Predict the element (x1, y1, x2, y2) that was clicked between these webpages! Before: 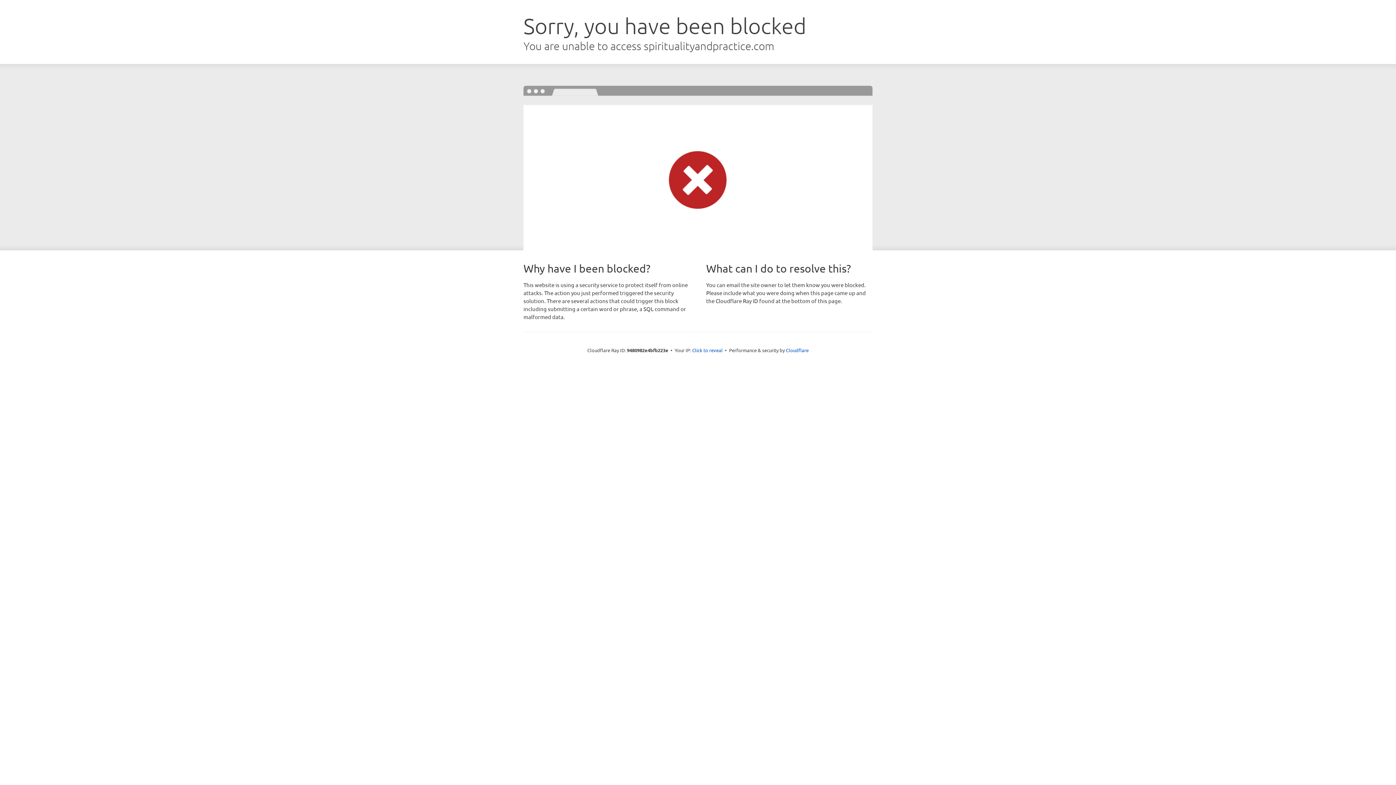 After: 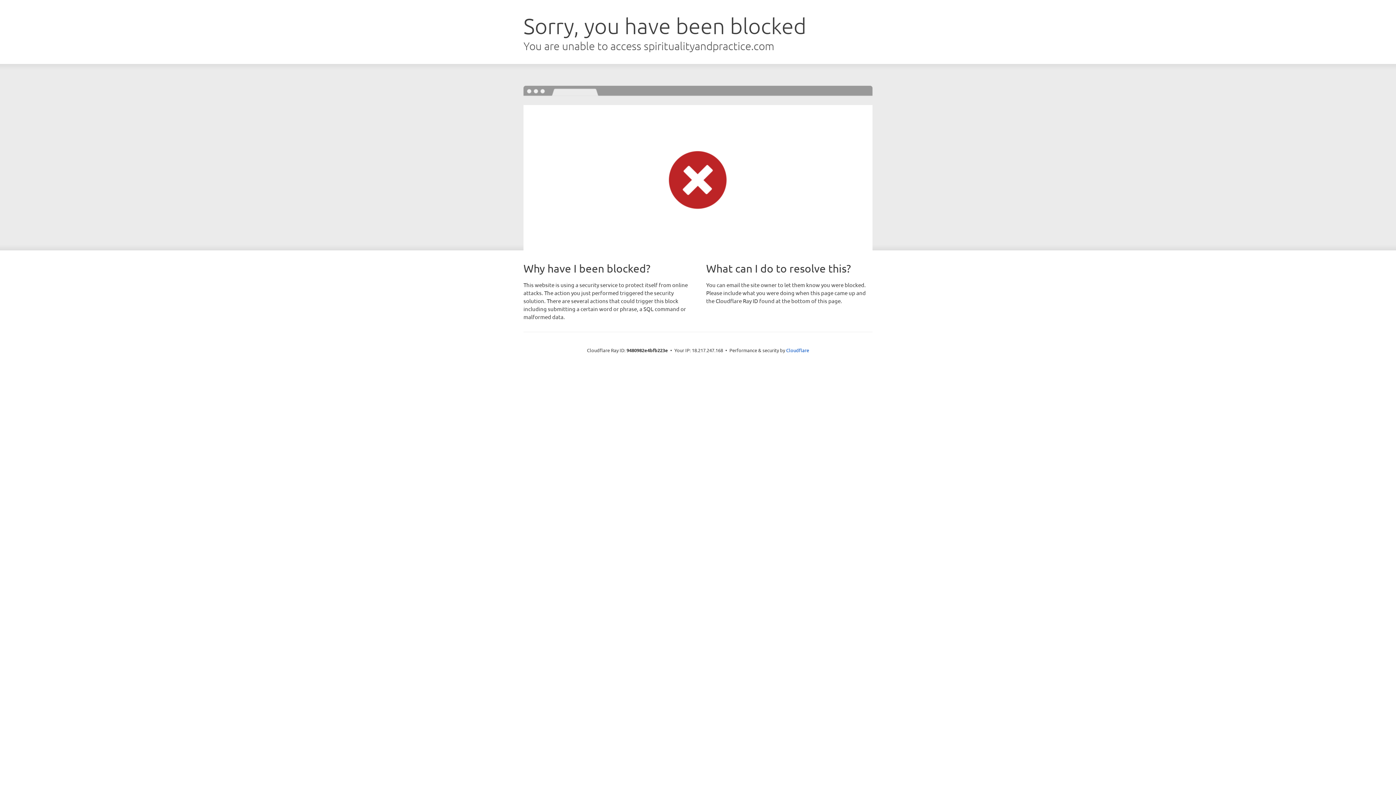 Action: label: Click to reveal bbox: (692, 346, 722, 353)